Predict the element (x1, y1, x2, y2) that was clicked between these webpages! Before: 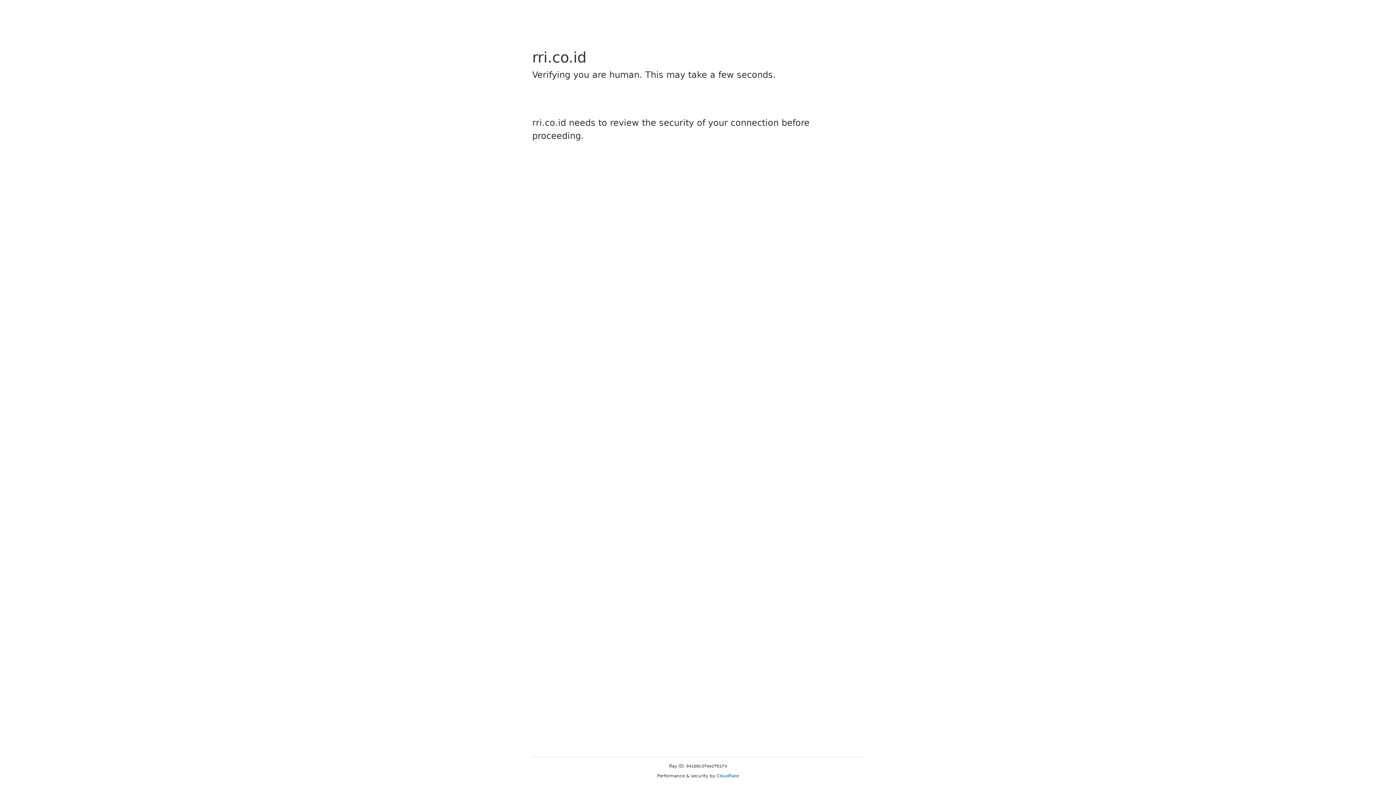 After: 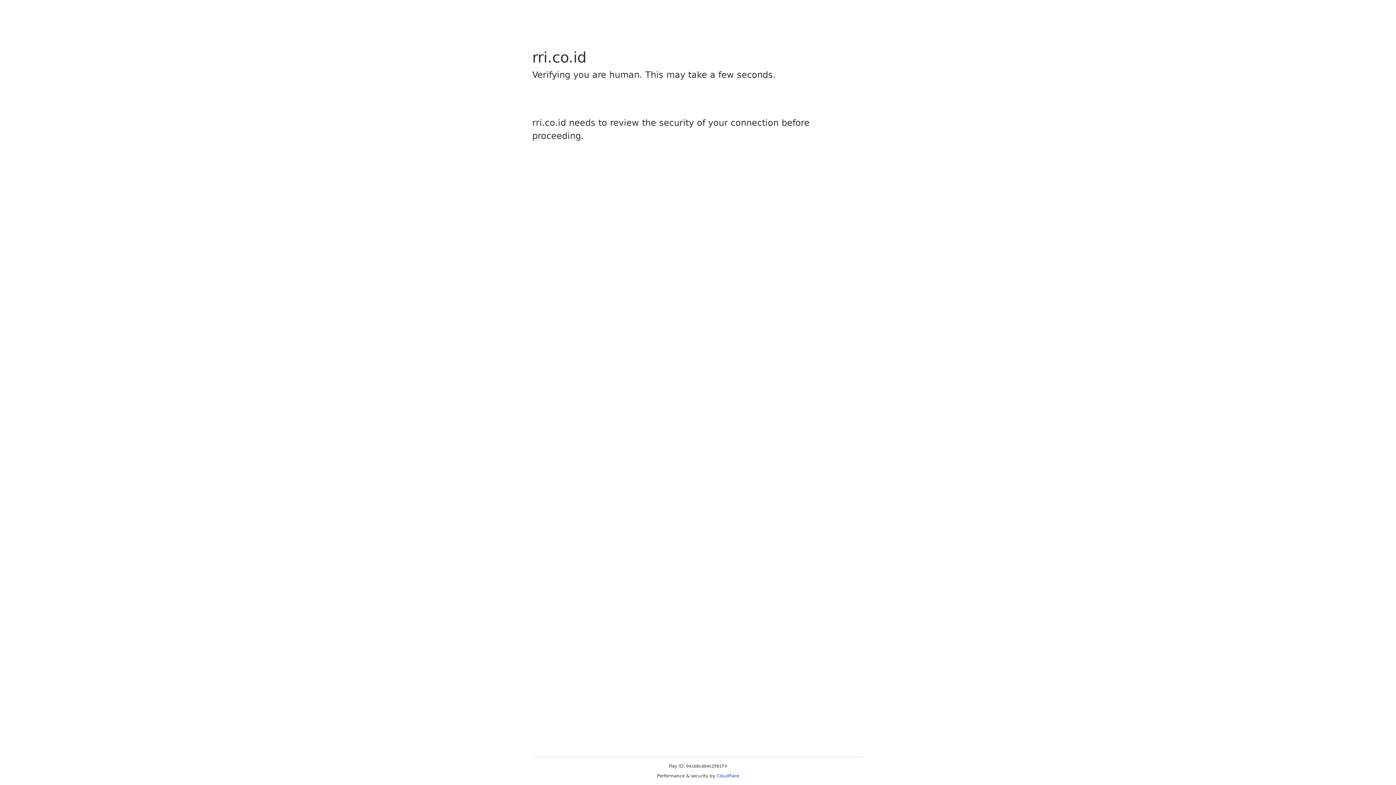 Action: label: Cloudflare bbox: (716, 773, 739, 778)